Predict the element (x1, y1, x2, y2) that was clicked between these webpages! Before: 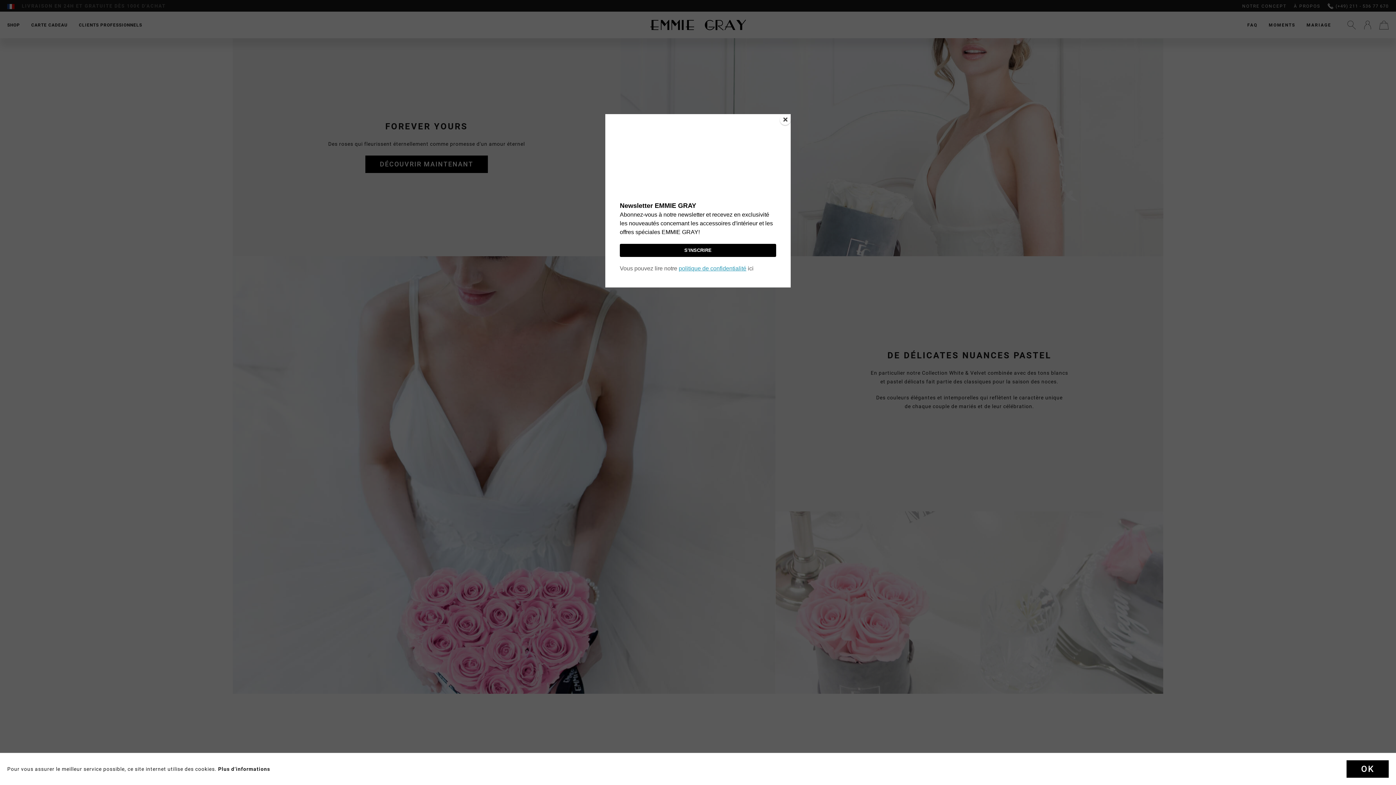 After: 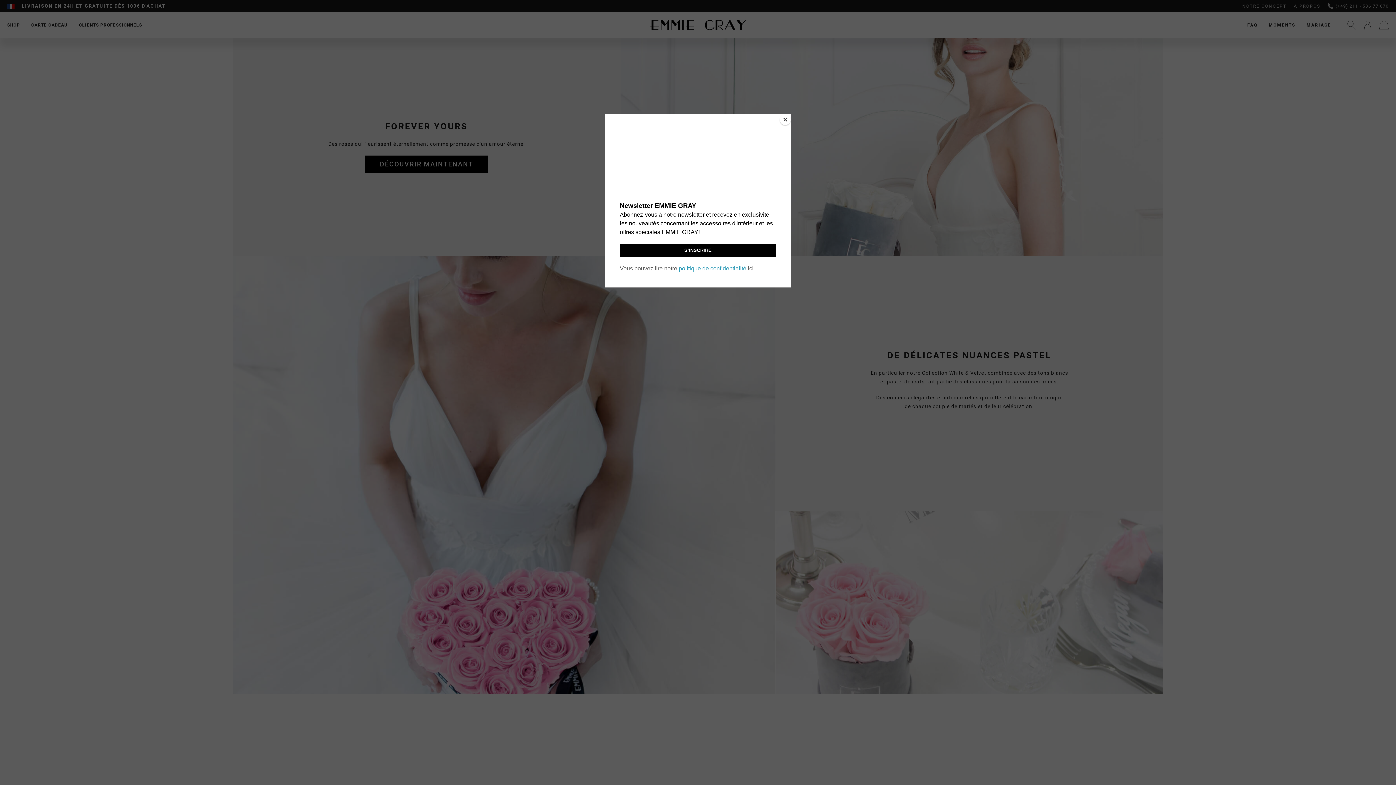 Action: label: OK bbox: (1346, 760, 1389, 778)